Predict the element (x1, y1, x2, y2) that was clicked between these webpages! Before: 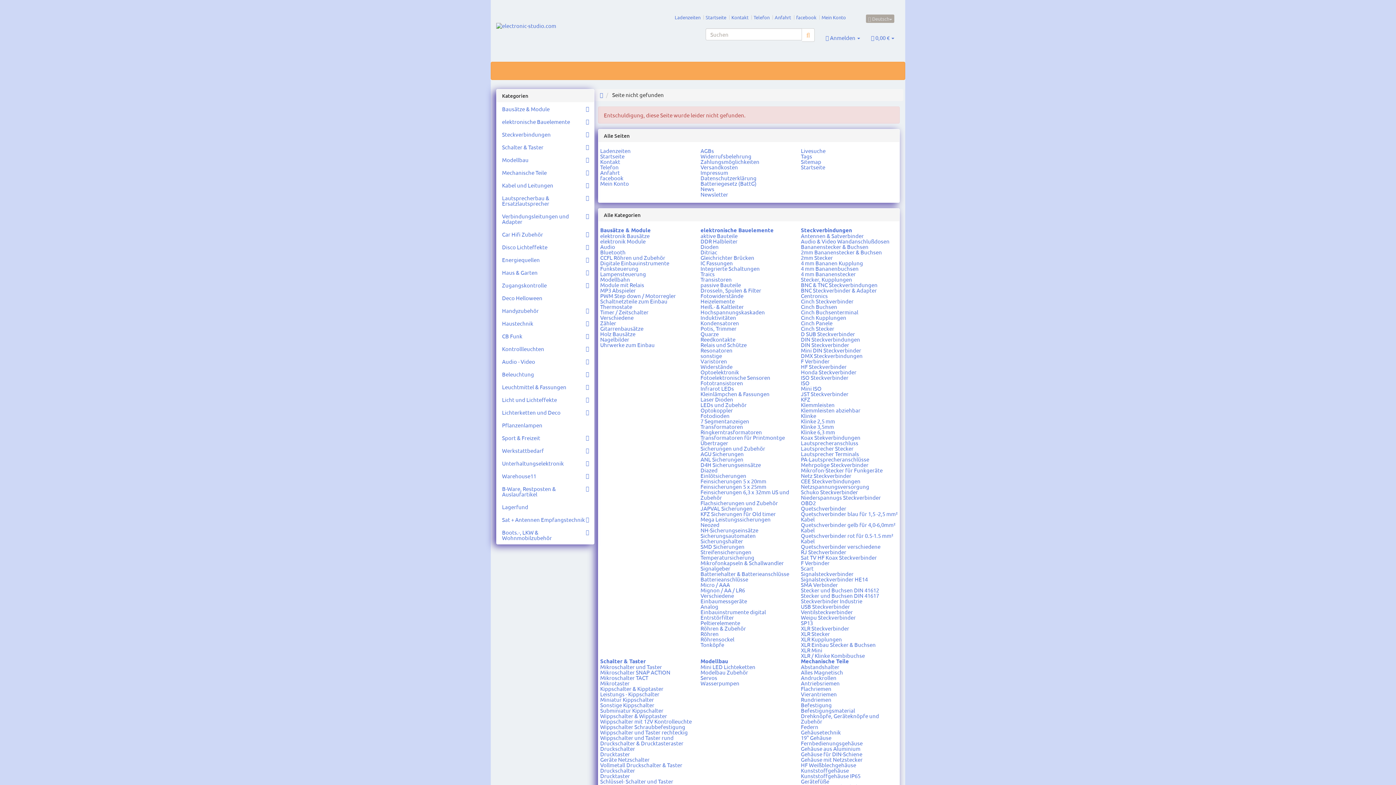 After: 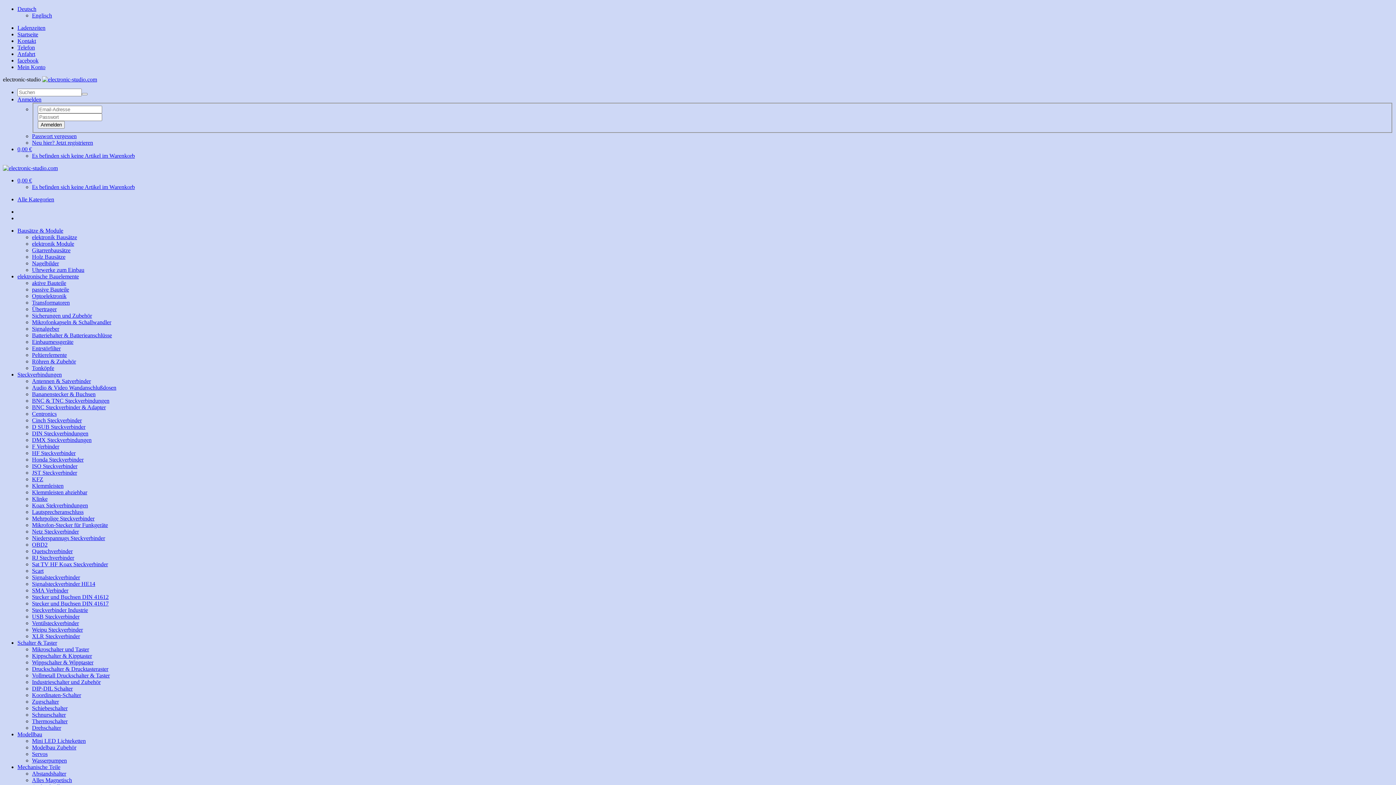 Action: bbox: (600, 270, 646, 277) label: Lampensteuerung